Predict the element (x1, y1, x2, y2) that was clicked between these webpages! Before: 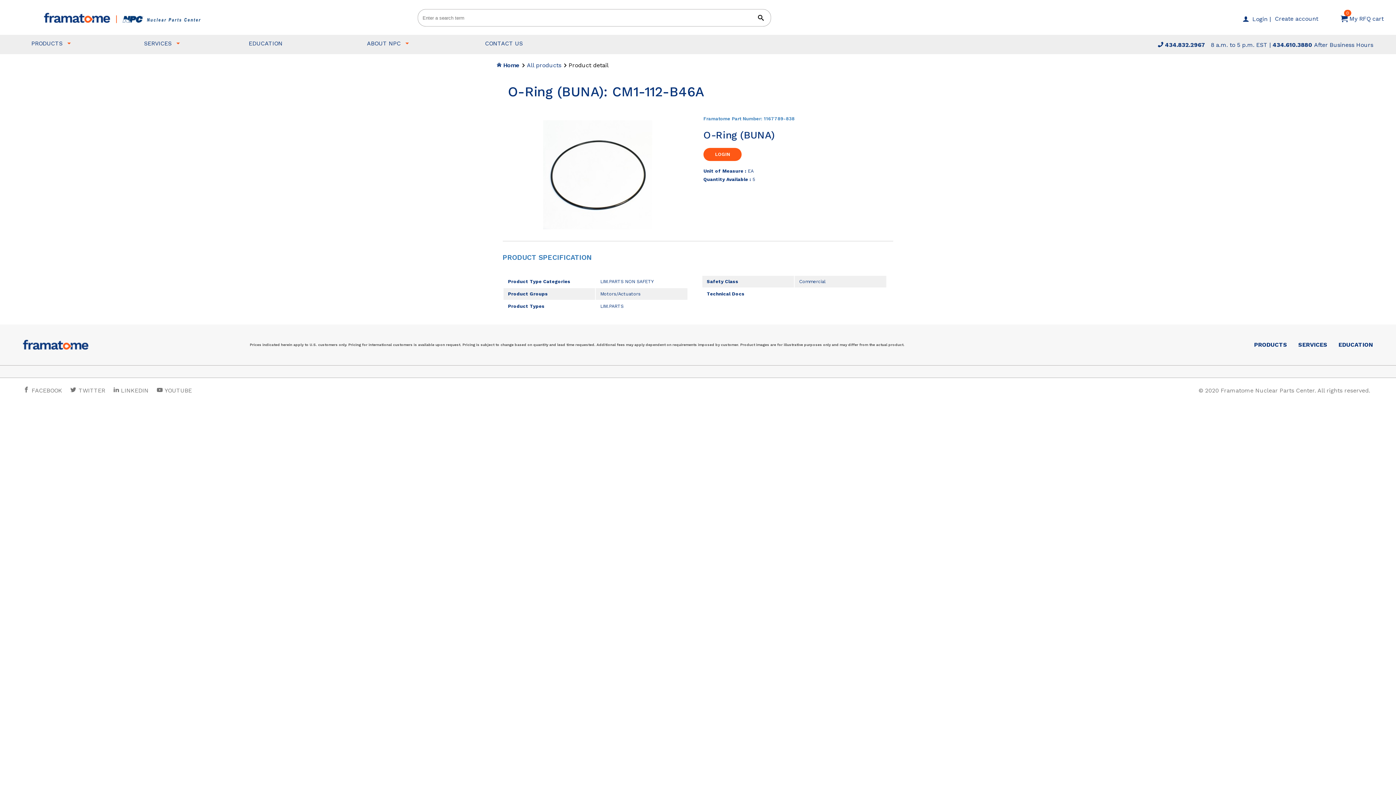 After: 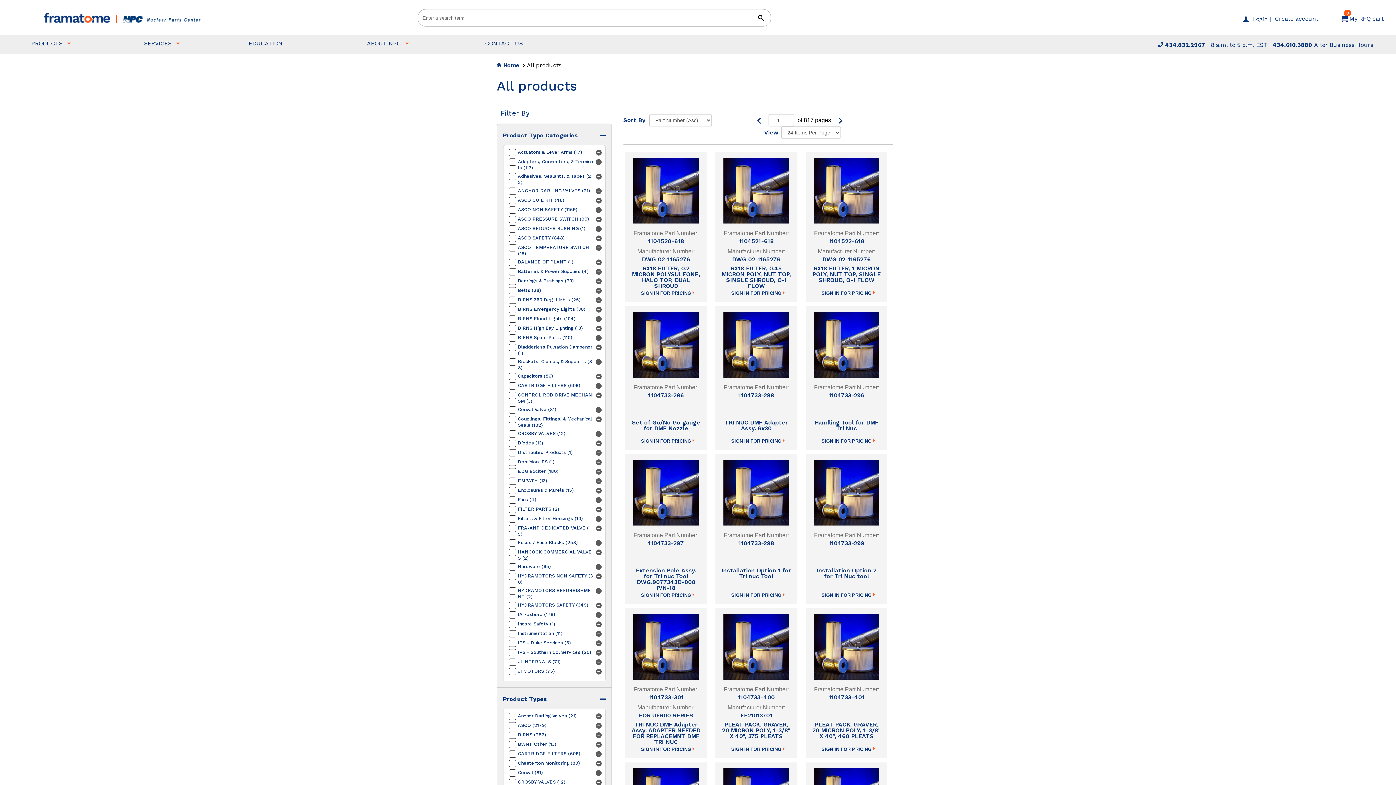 Action: label: PRODUCTS bbox: (1254, 341, 1287, 348)